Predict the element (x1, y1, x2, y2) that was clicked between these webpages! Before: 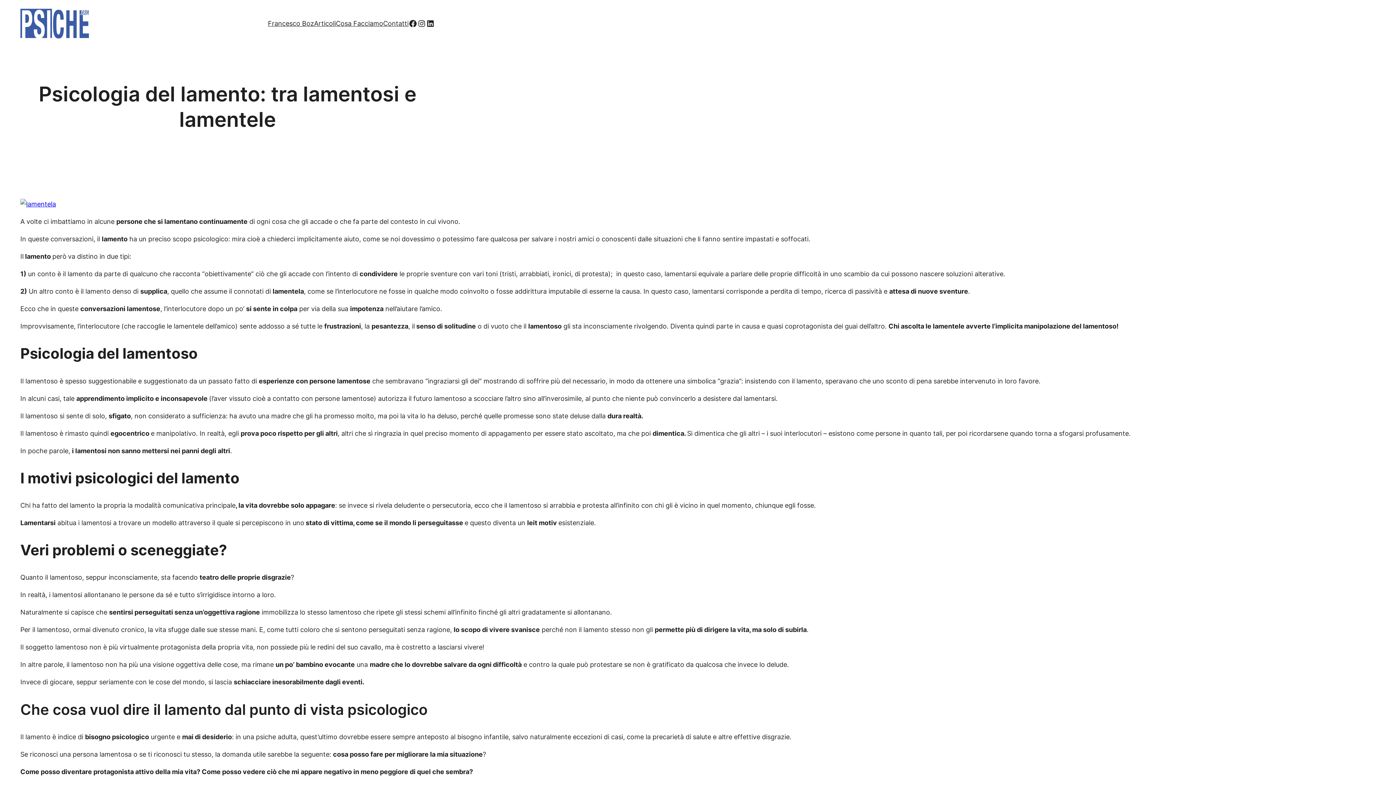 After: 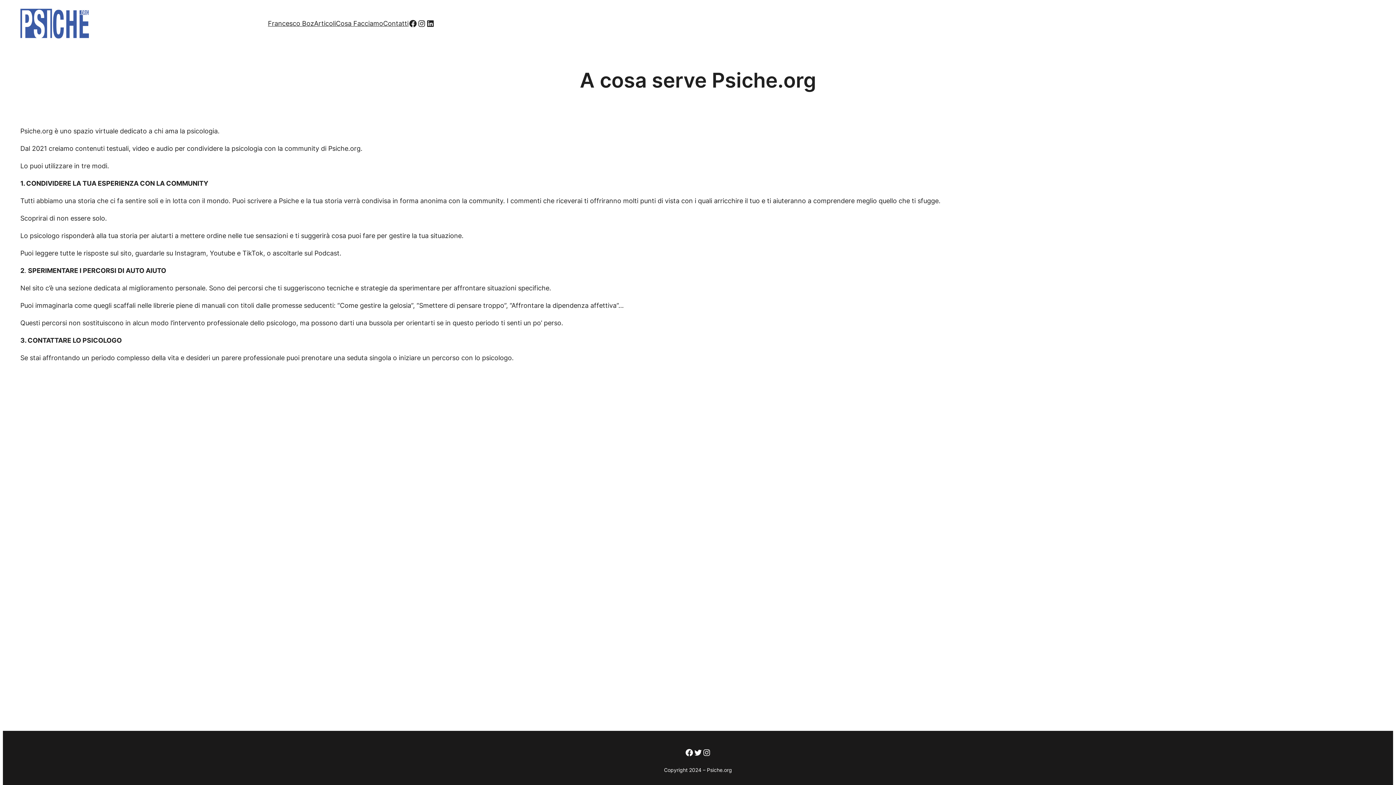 Action: bbox: (336, 18, 383, 29) label: Cosa Facciamo